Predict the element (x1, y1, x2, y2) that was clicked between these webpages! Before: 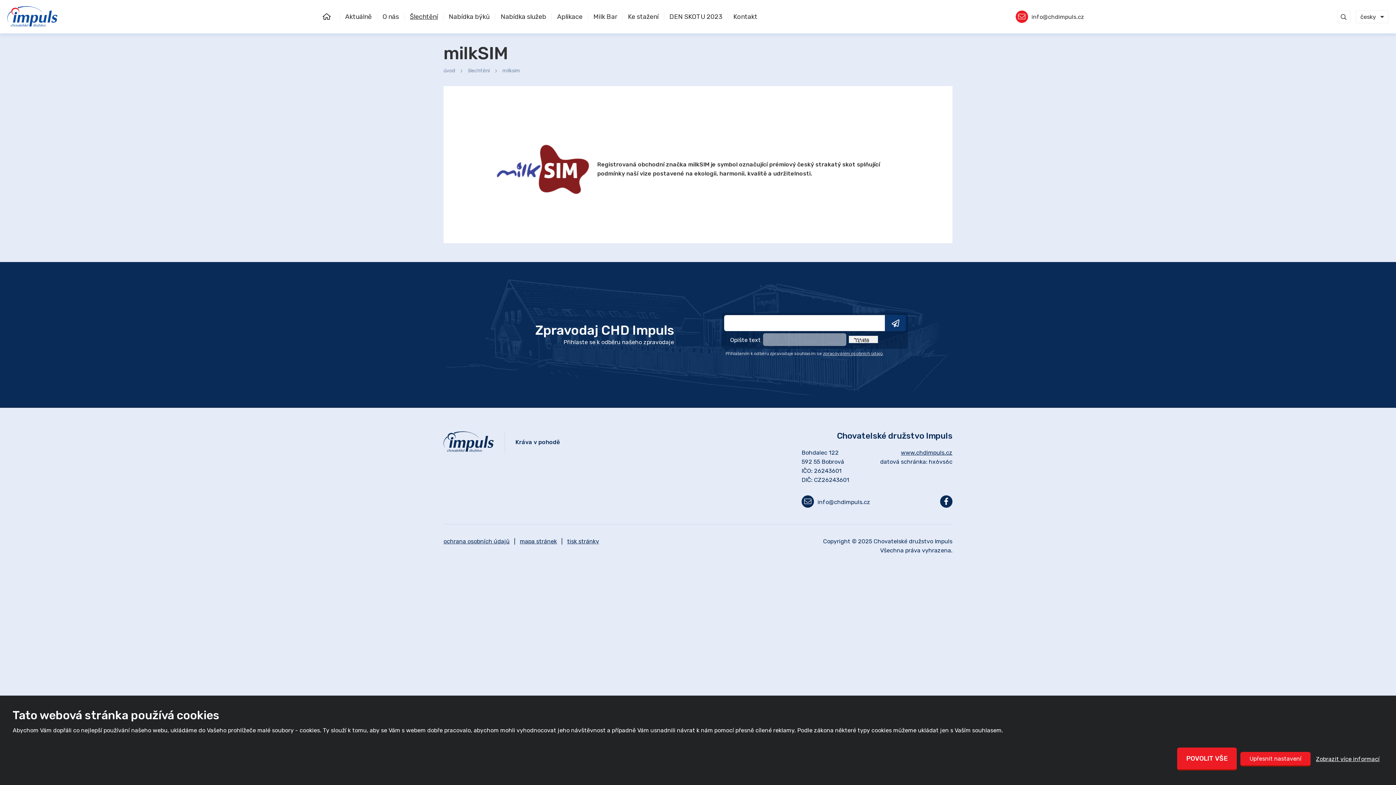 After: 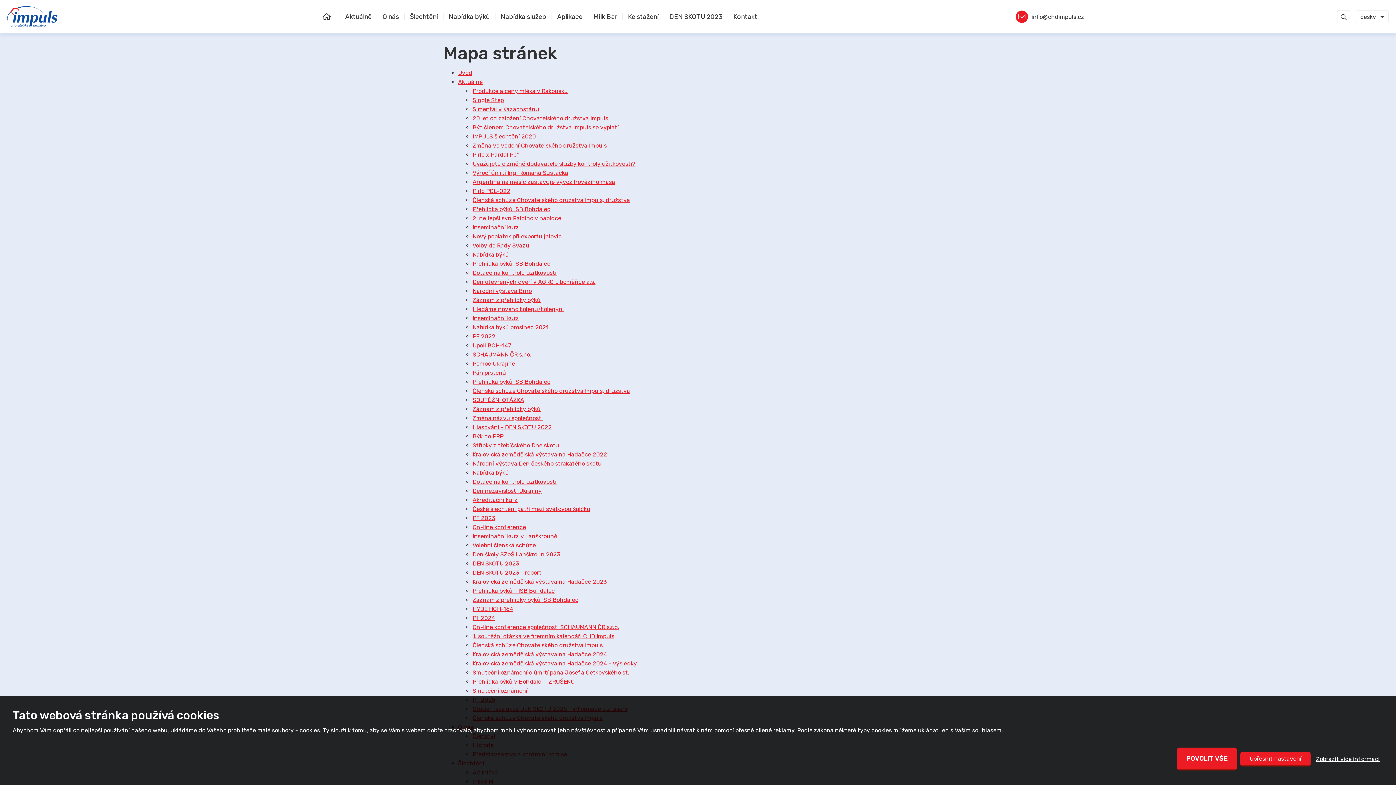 Action: label: mapa stránek bbox: (520, 538, 557, 545)